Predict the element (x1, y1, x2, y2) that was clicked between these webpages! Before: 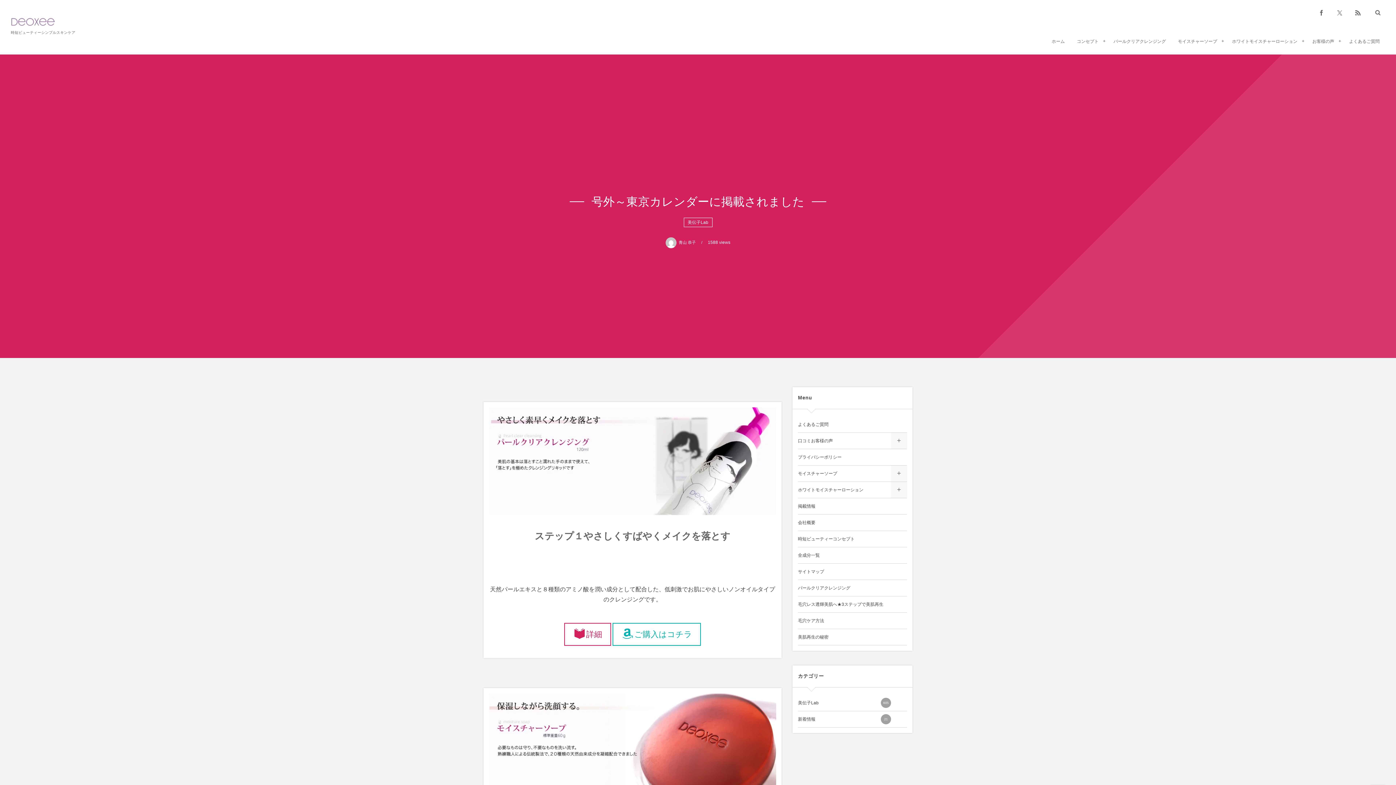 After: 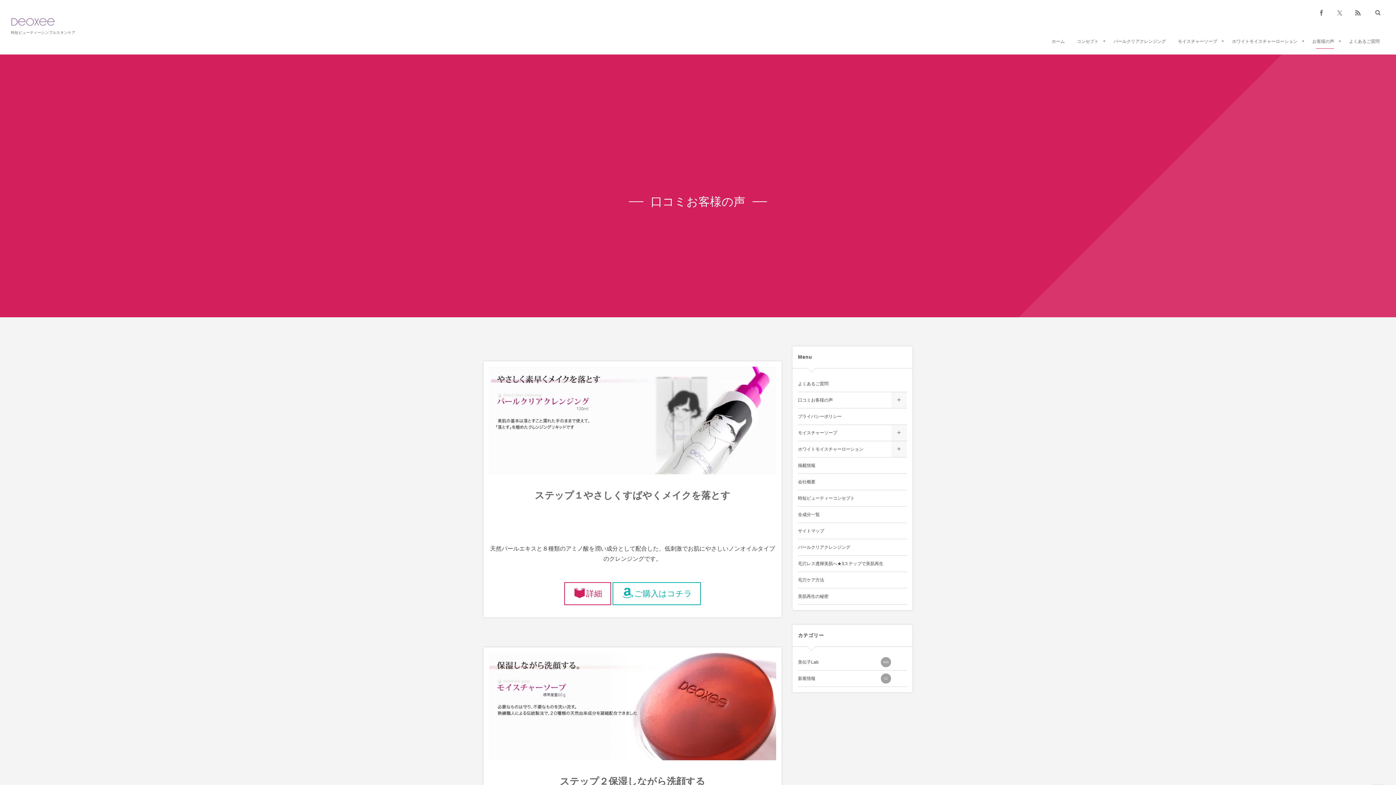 Action: label: お客様の声 bbox: (1307, 28, 1340, 54)